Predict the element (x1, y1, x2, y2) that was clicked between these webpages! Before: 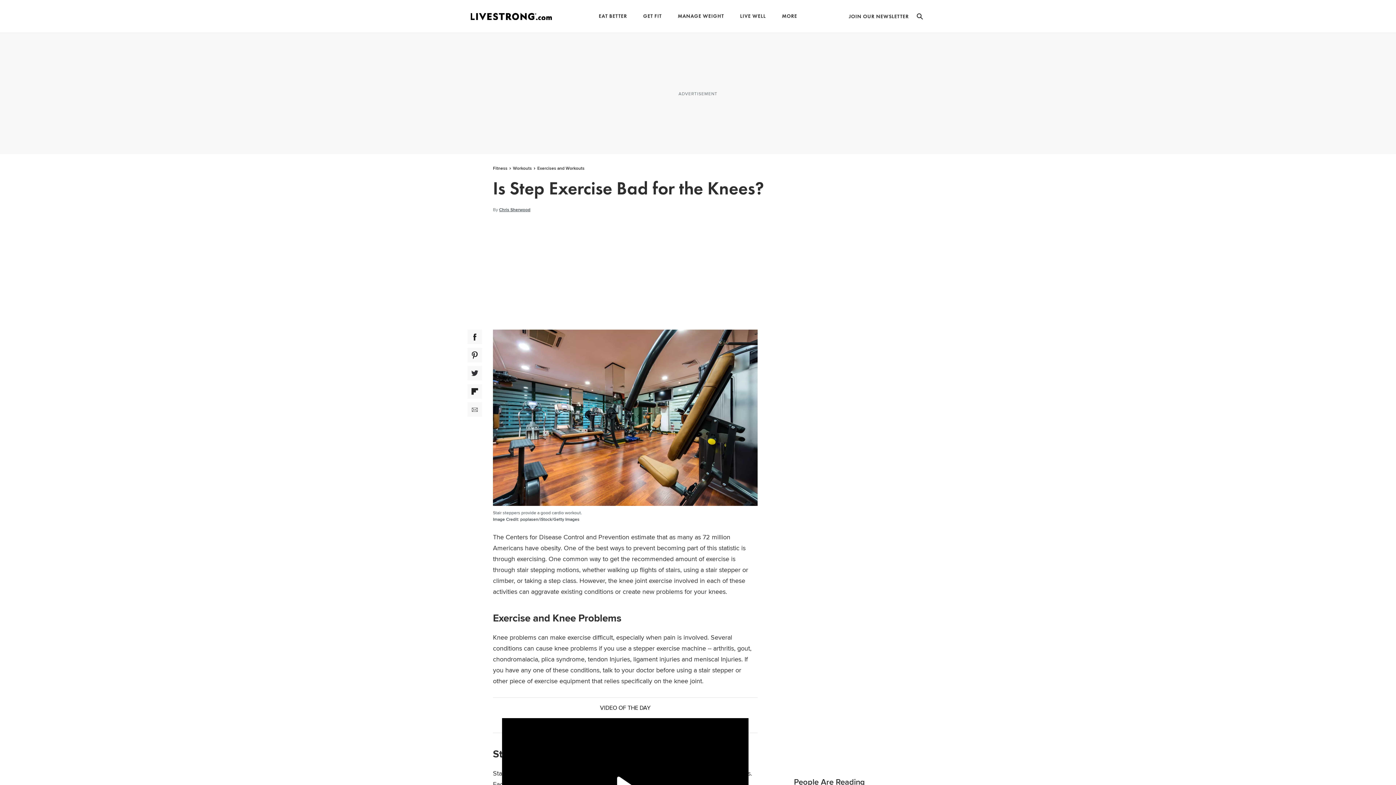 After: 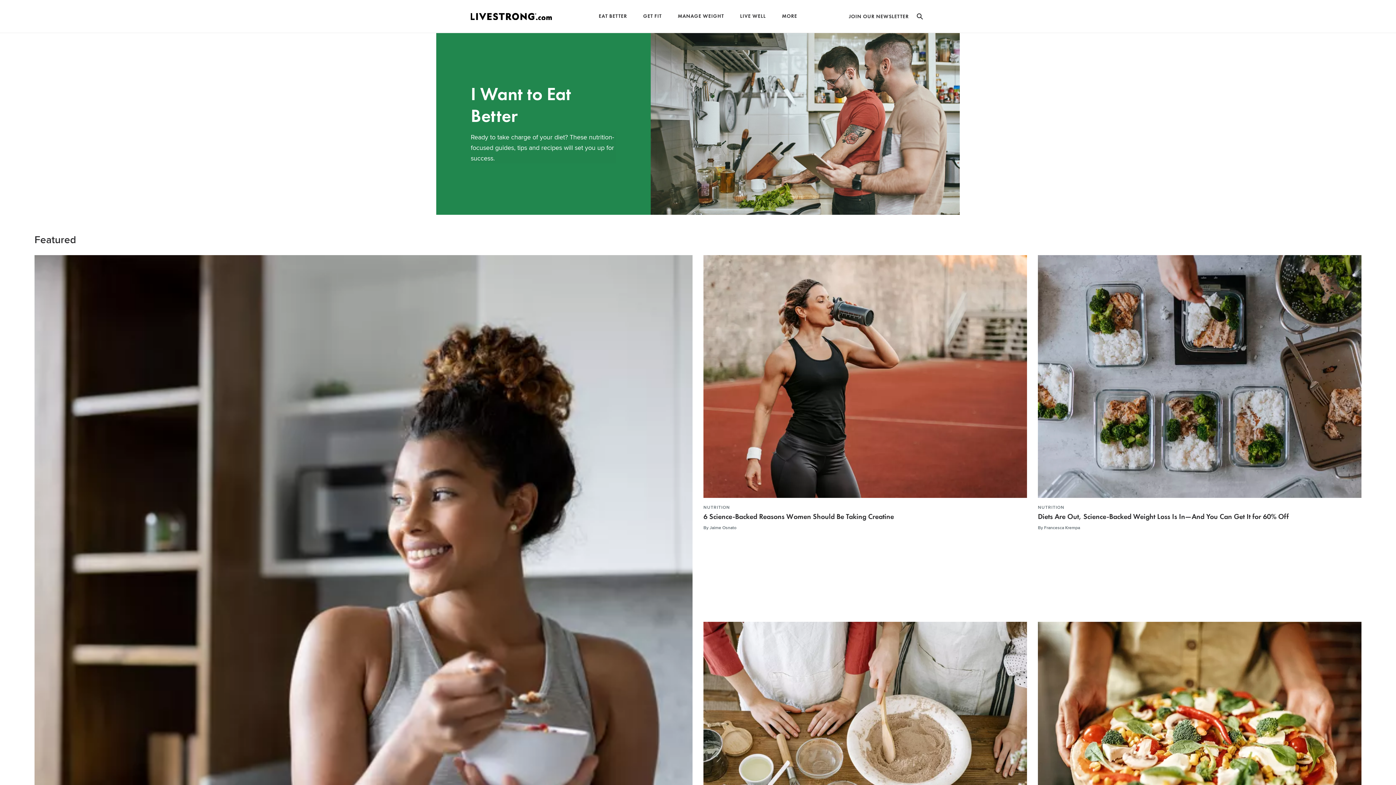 Action: label: EAT BETTER bbox: (598, 13, 627, 18)